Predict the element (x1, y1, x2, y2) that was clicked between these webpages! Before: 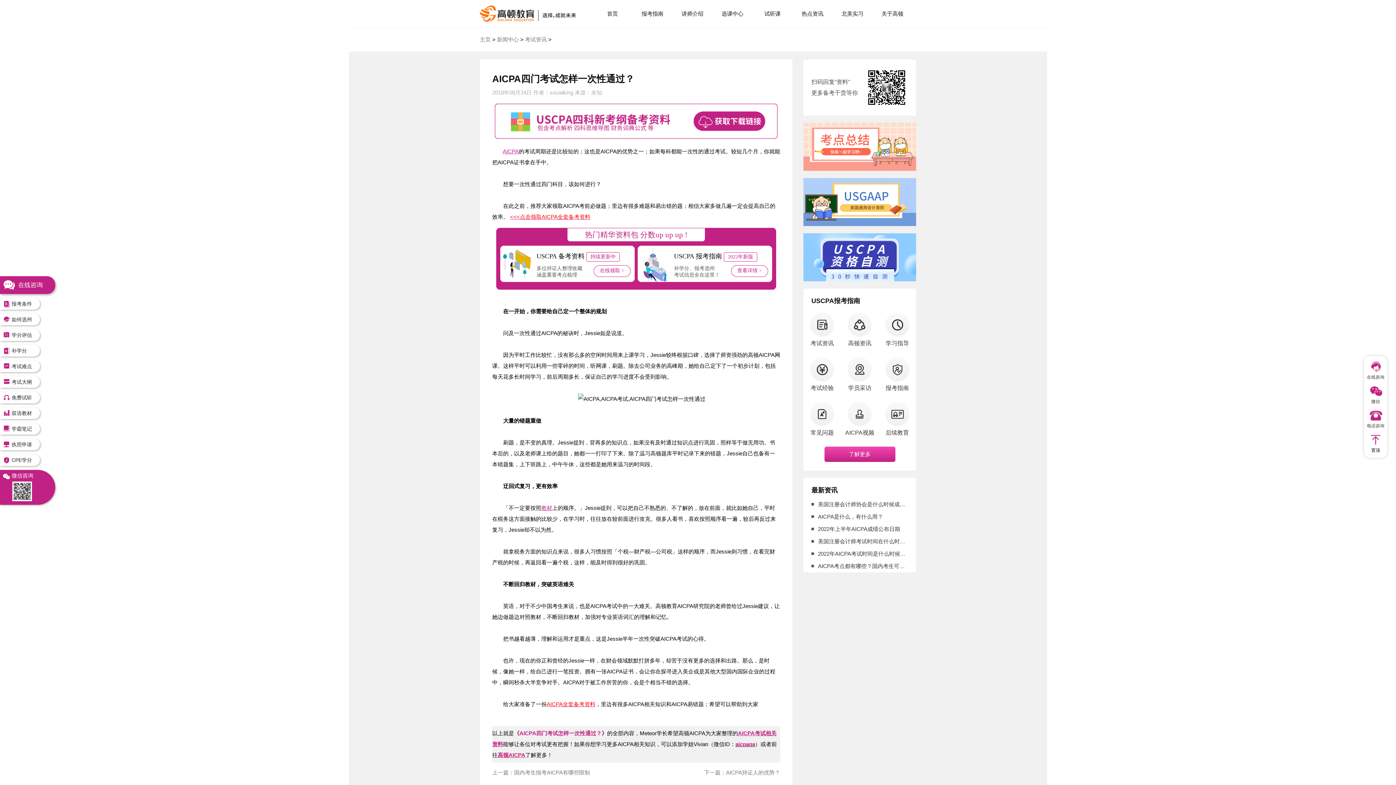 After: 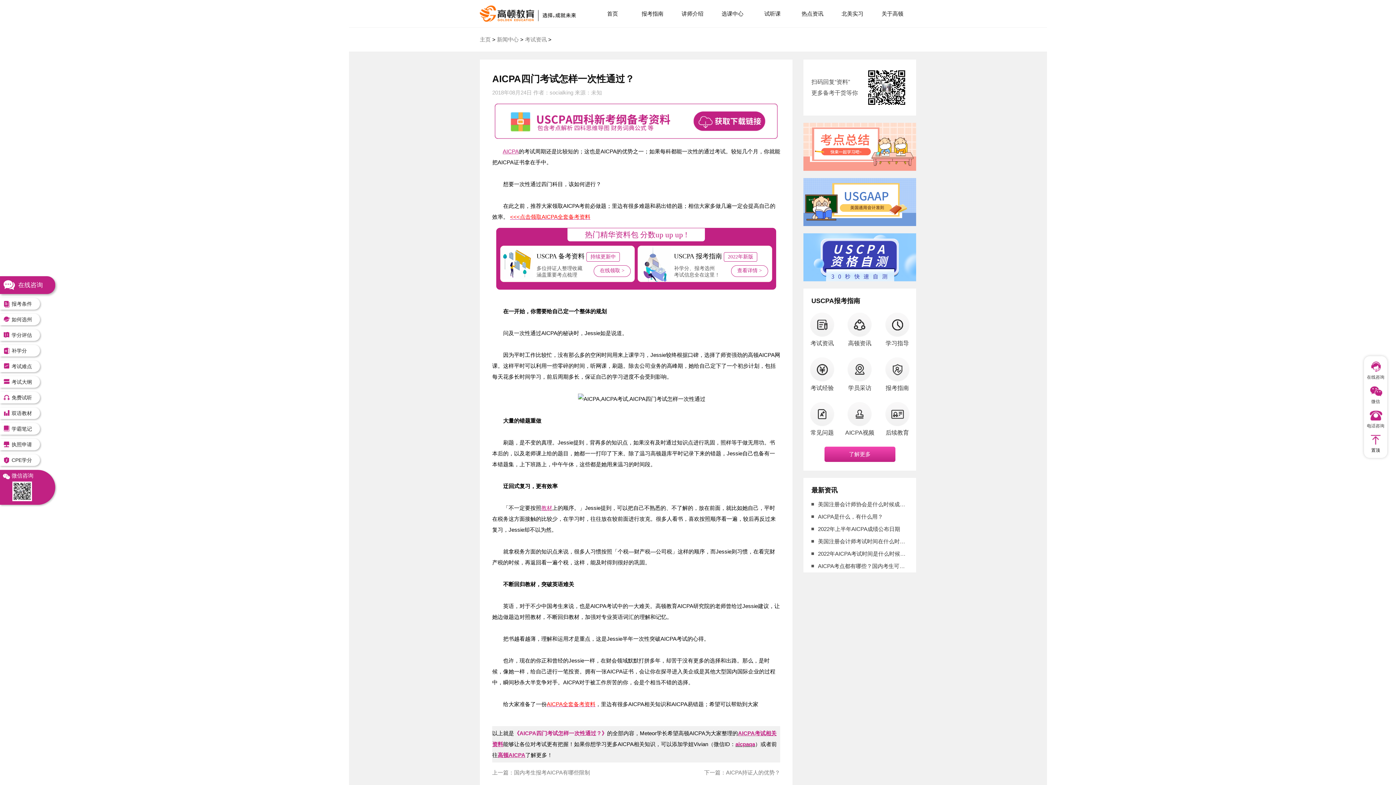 Action: label: 后续教育 bbox: (878, 410, 916, 439)